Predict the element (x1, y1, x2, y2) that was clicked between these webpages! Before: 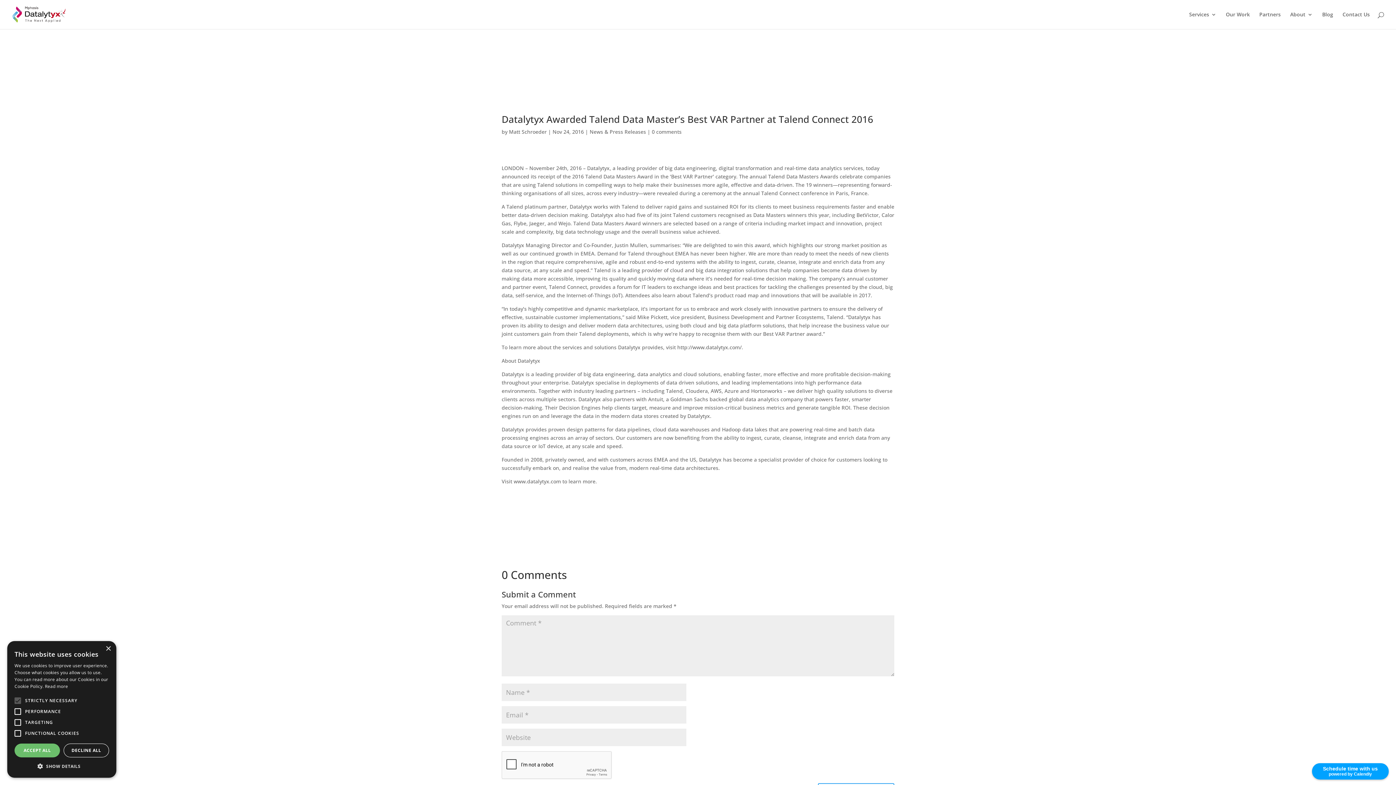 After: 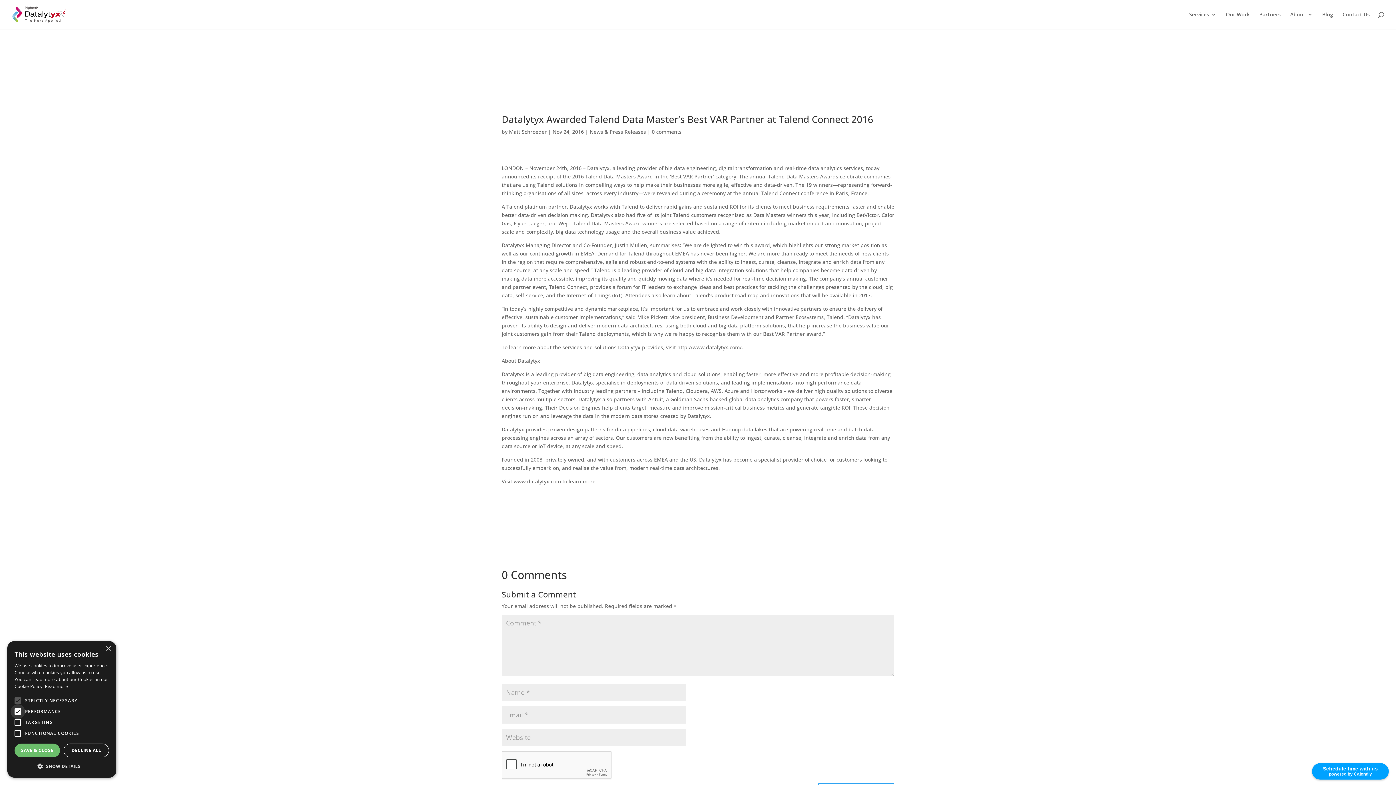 Action: bbox: (10, 704, 25, 719)